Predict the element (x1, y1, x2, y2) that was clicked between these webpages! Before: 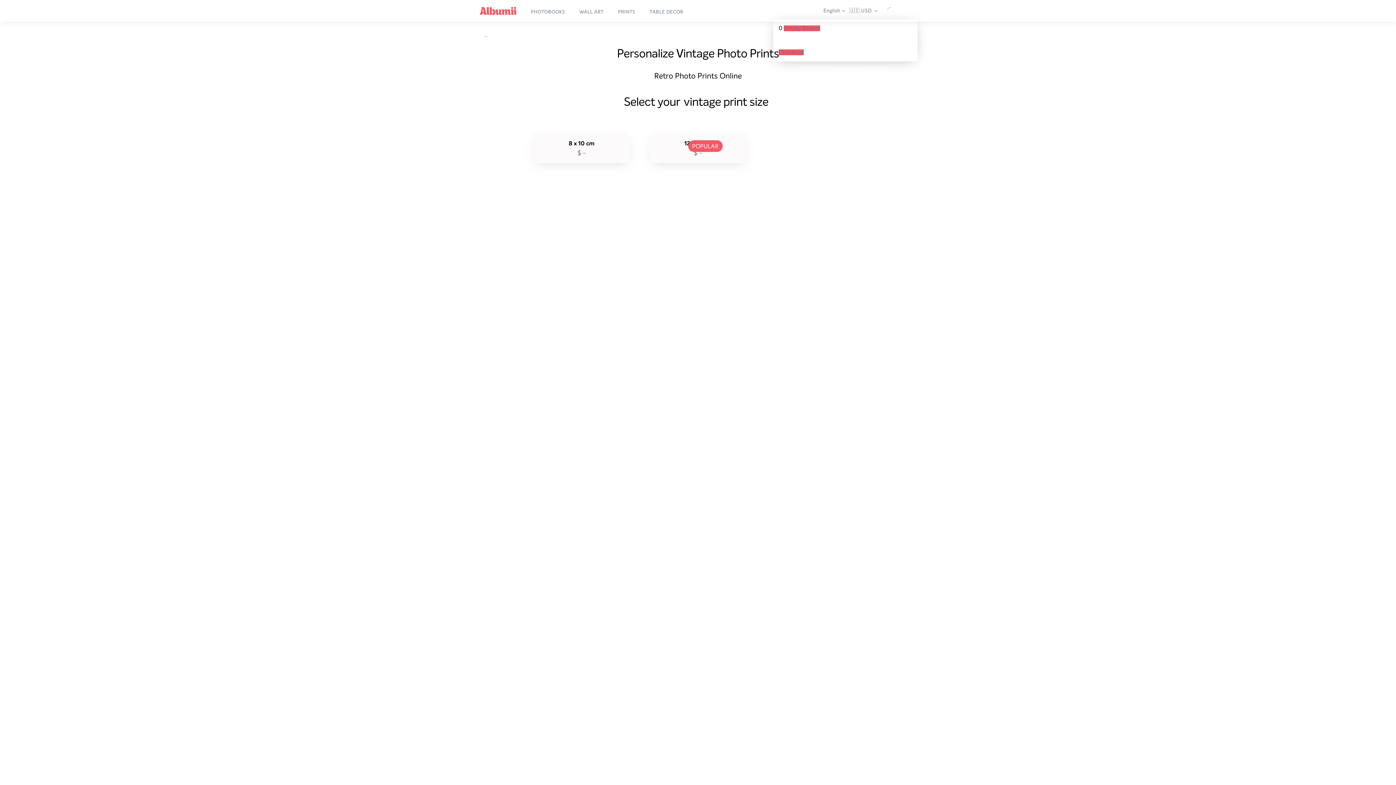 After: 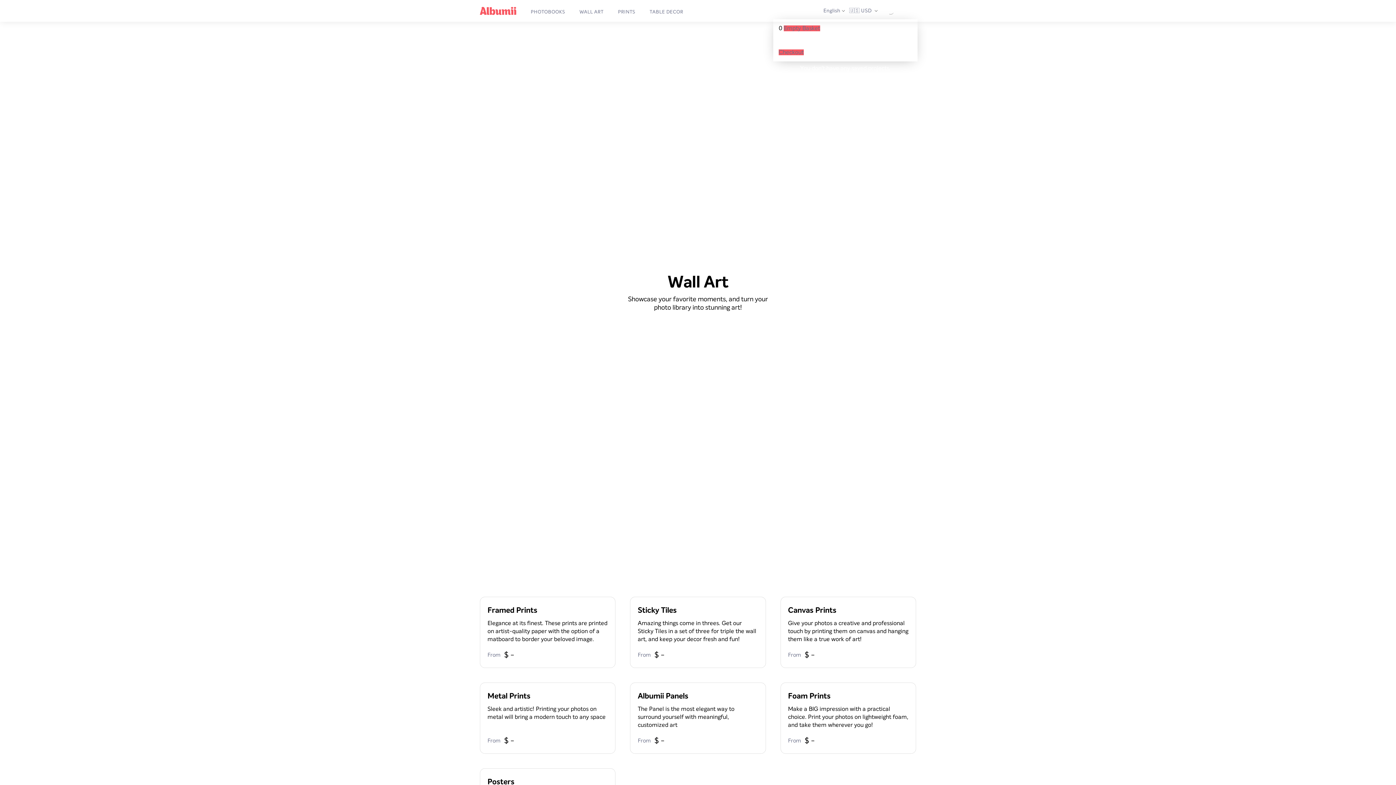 Action: label: WALL ART bbox: (572, 2, 610, 21)